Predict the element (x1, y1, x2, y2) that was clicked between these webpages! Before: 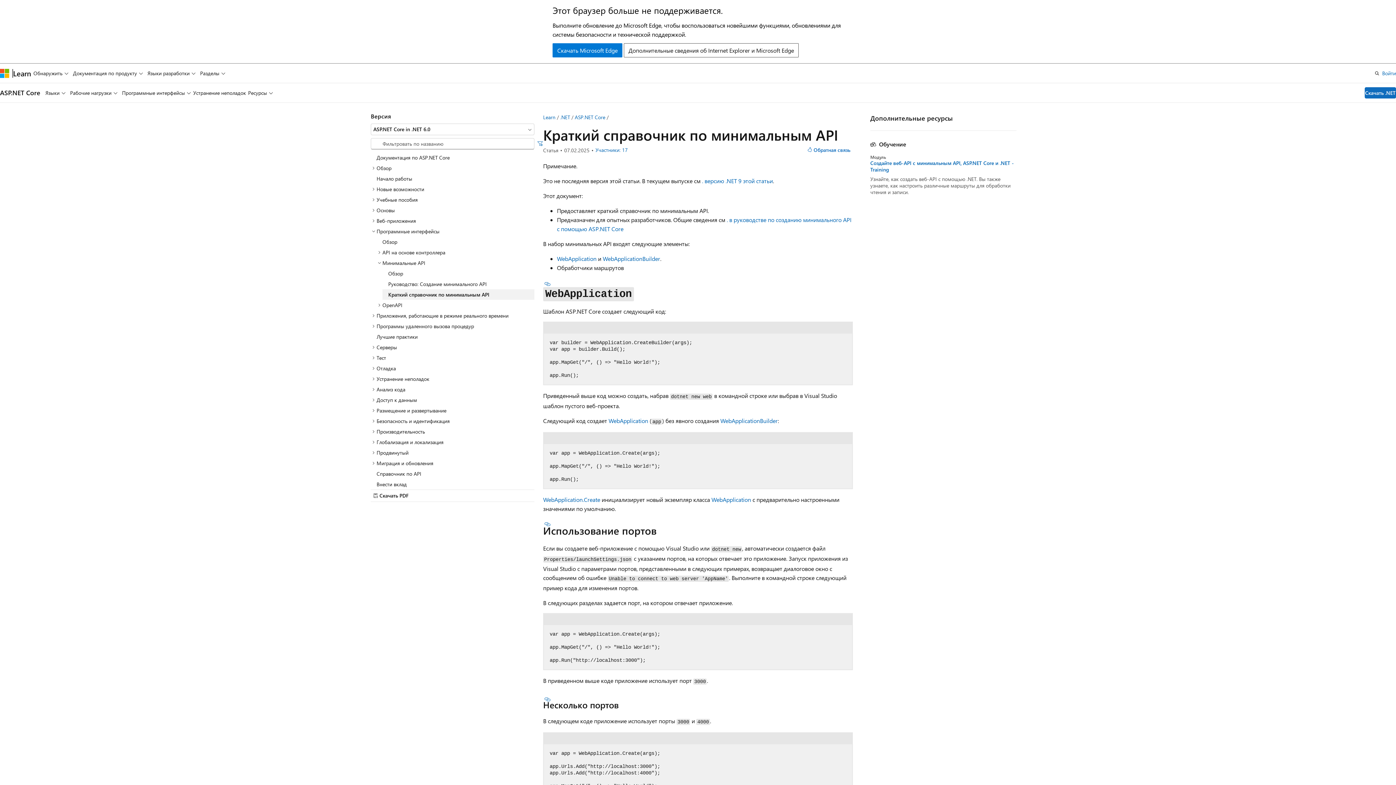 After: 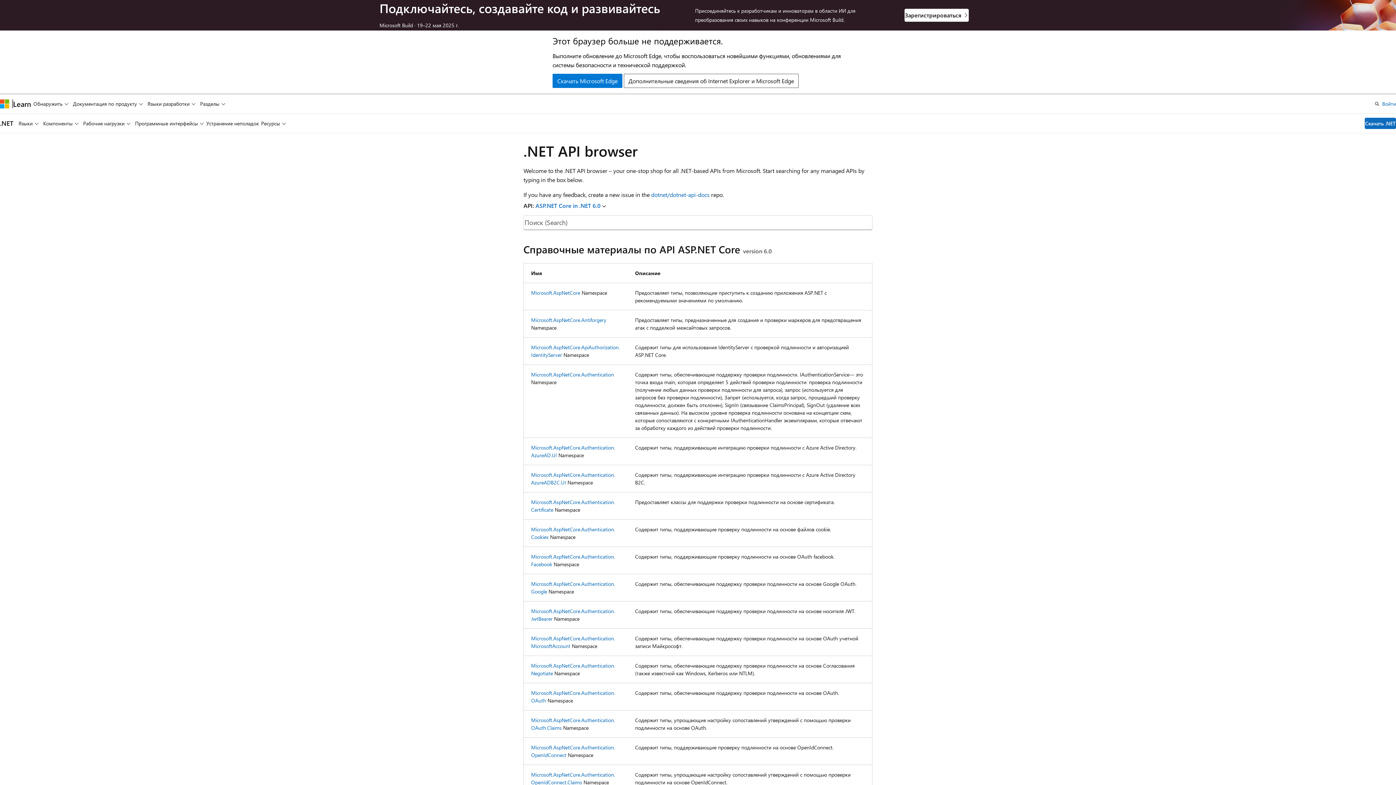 Action: label: Справочник по API bbox: (370, 468, 534, 479)